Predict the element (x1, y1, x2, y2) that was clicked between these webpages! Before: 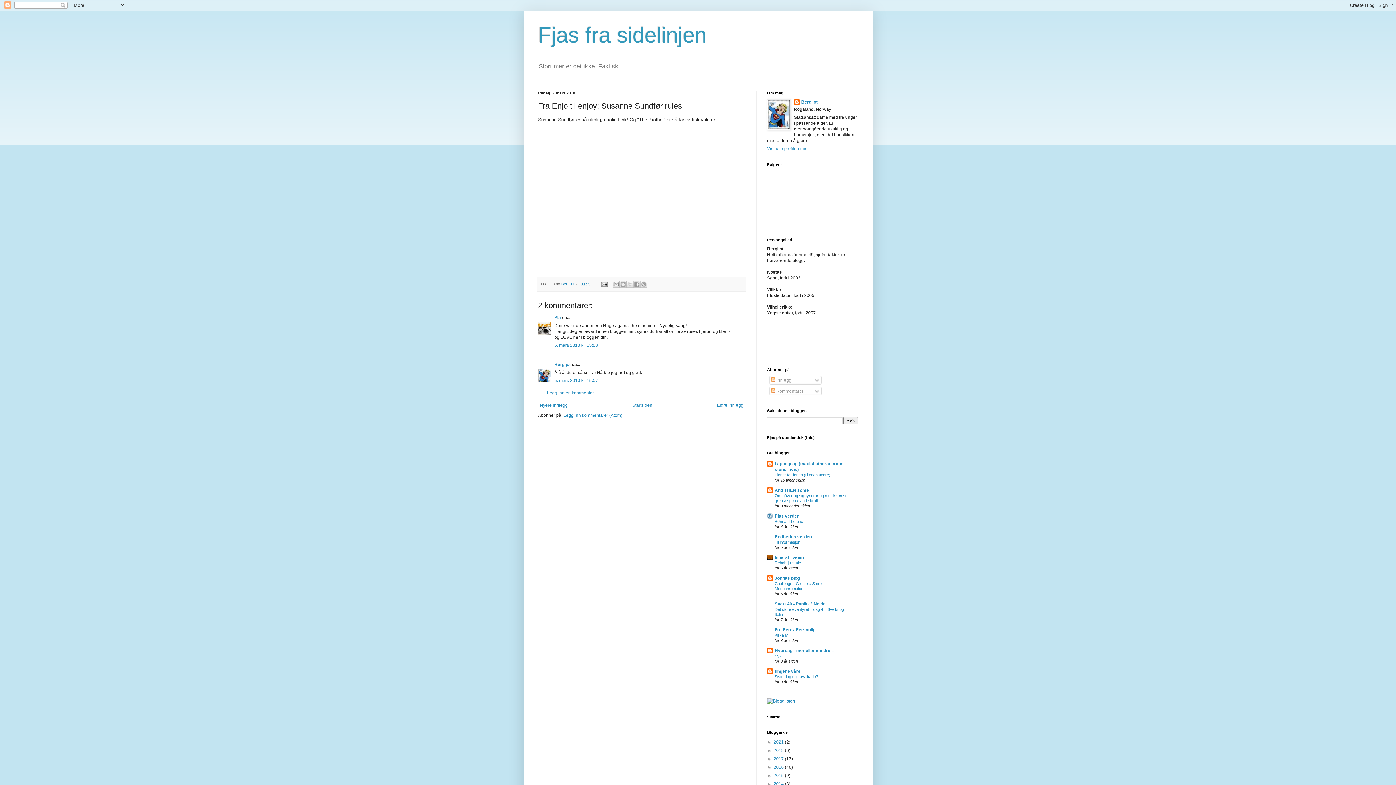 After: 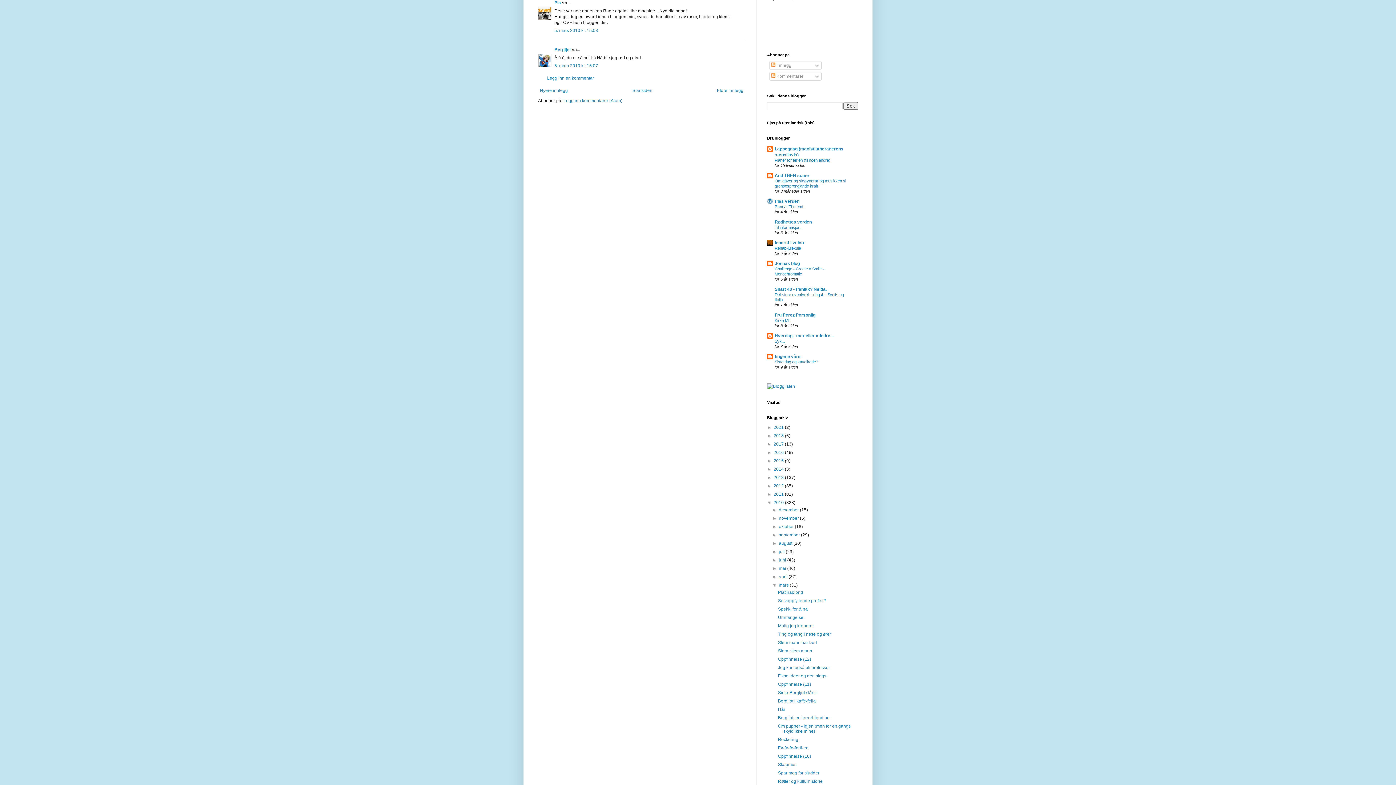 Action: bbox: (554, 343, 598, 348) label: 5. mars 2010 kl. 15:03